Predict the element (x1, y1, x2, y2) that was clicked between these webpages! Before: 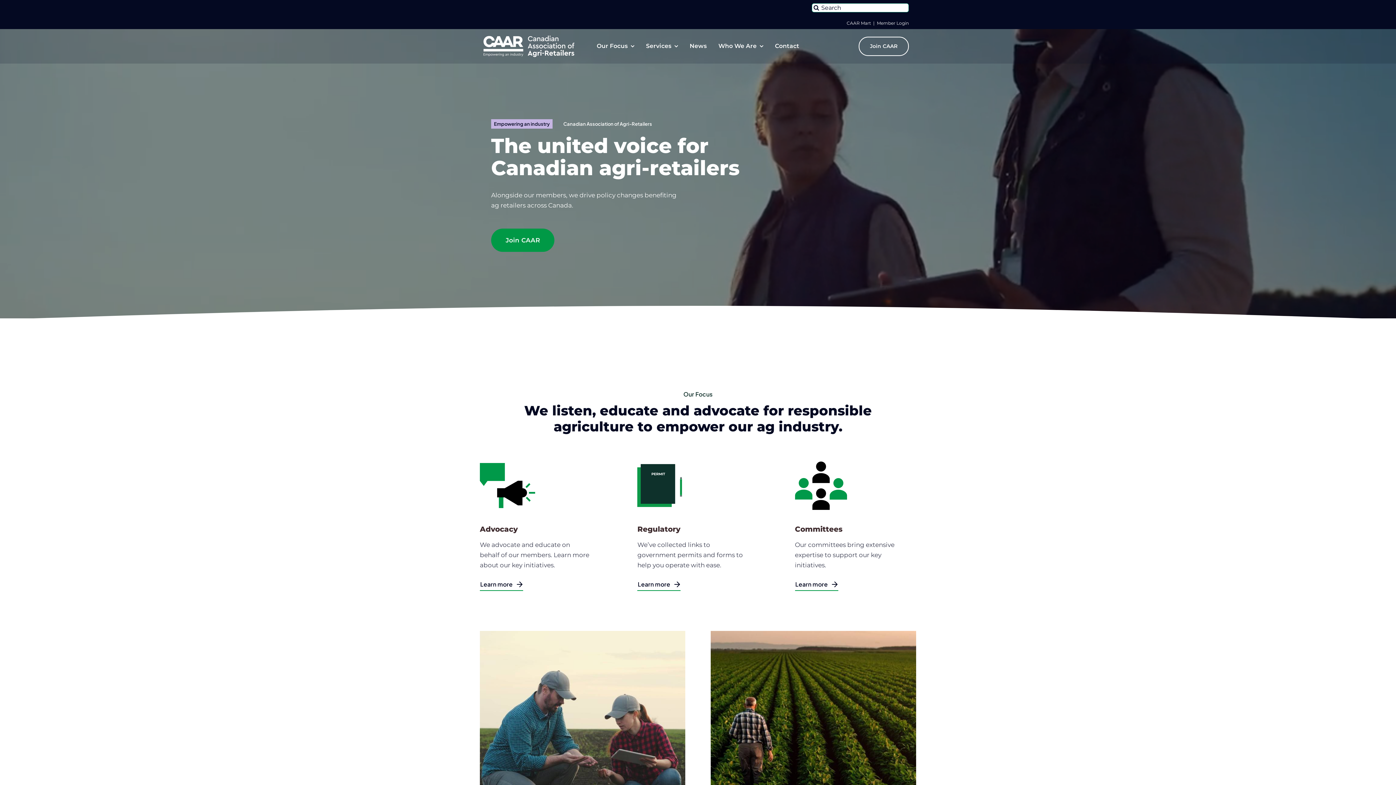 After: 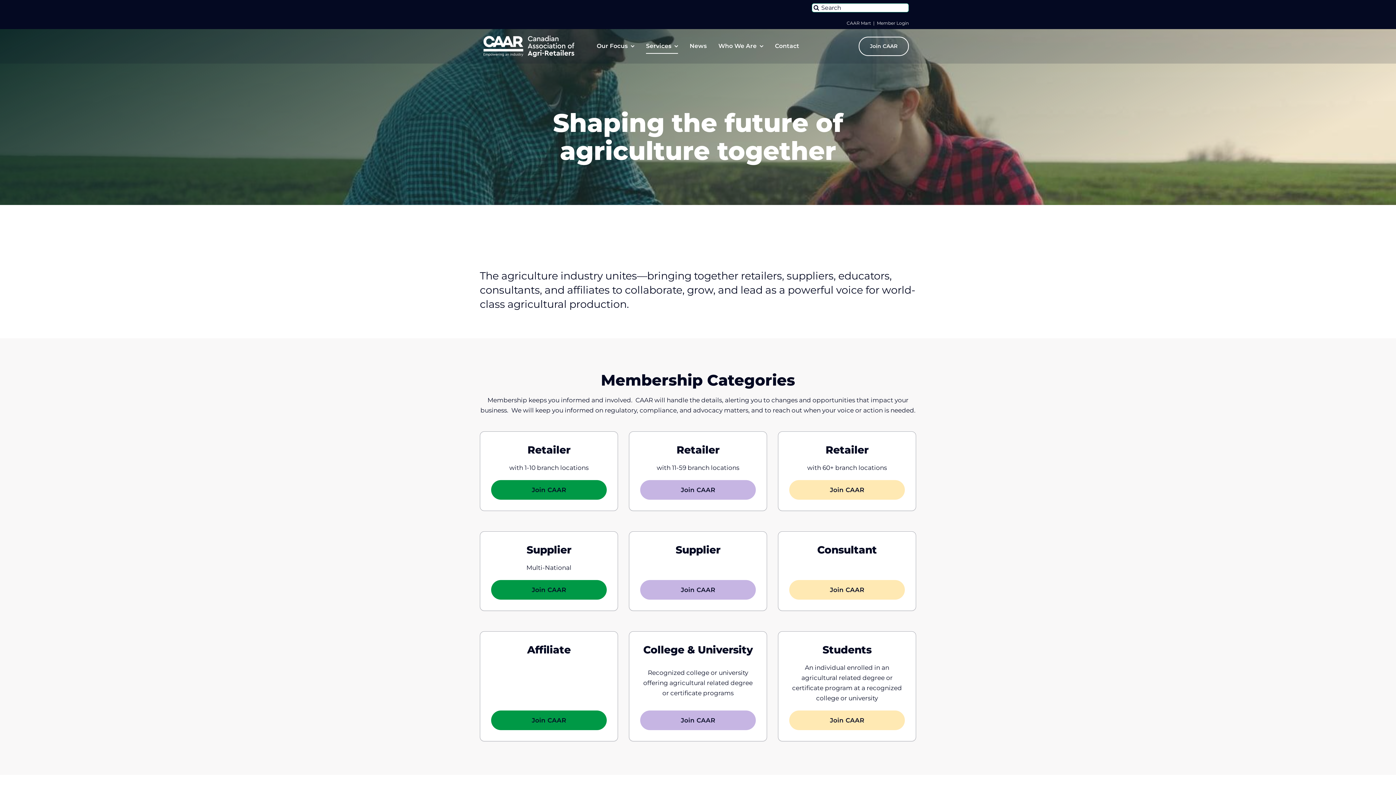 Action: bbox: (858, 36, 909, 56) label: Join CAAR
Join CAAR